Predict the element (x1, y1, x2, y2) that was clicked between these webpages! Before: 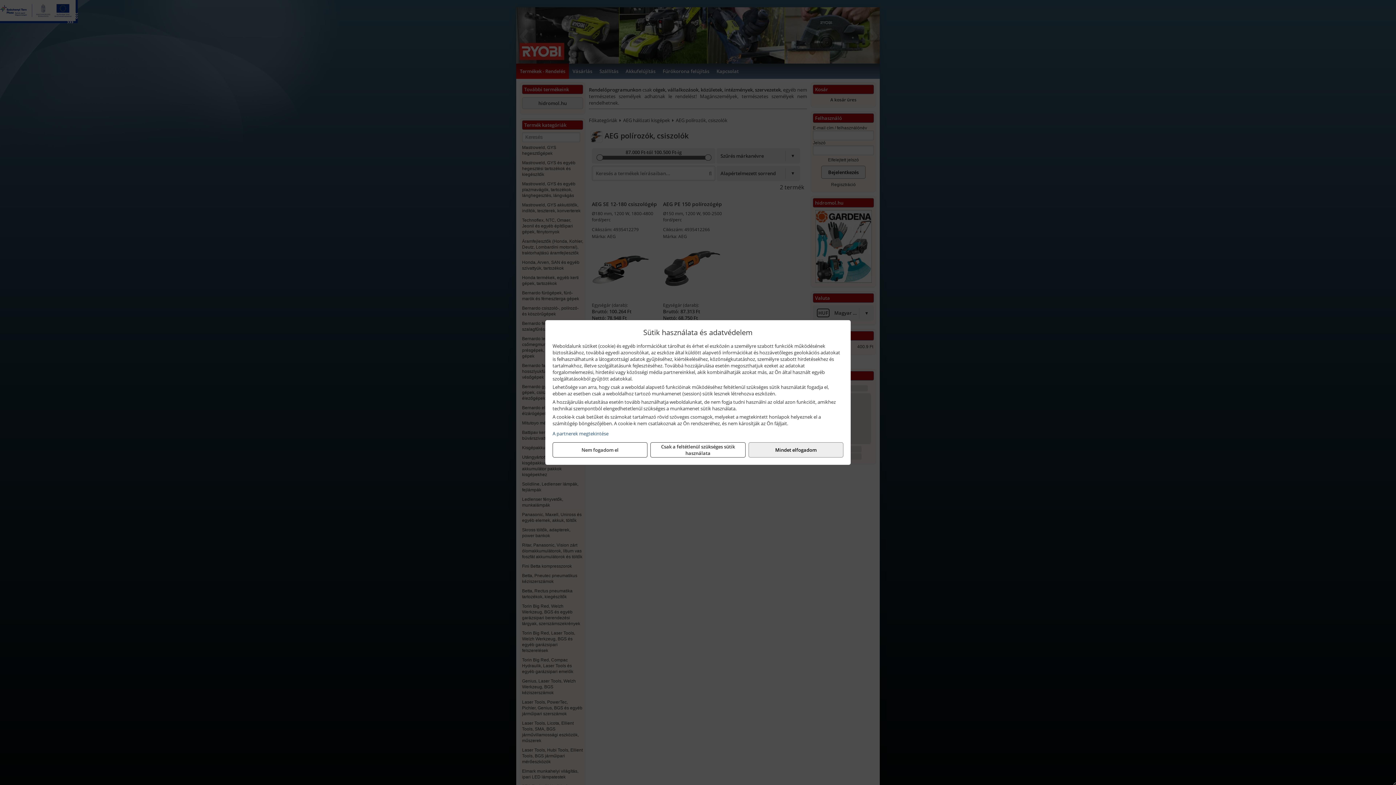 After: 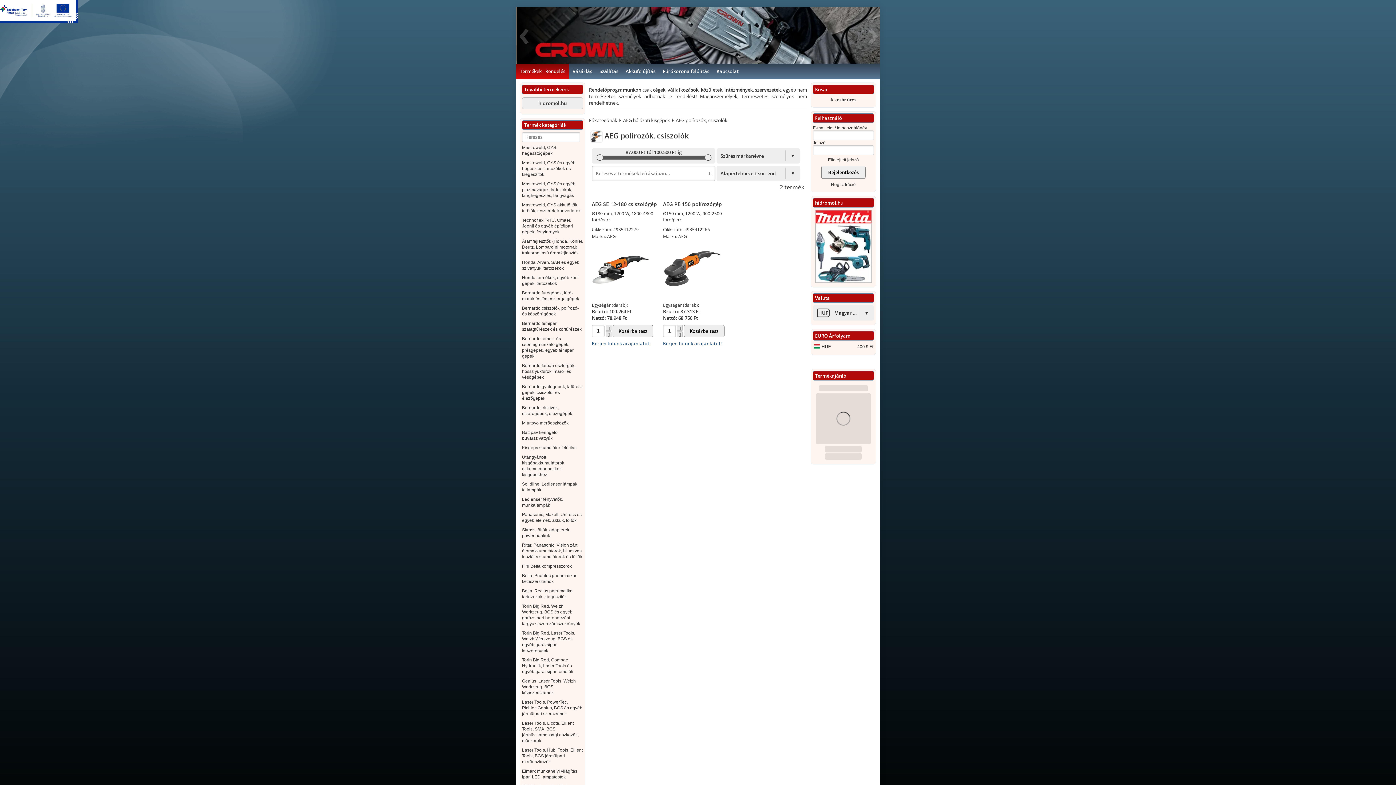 Action: label: Csak a feltétlenül szükséges sütik használata bbox: (650, 442, 745, 457)